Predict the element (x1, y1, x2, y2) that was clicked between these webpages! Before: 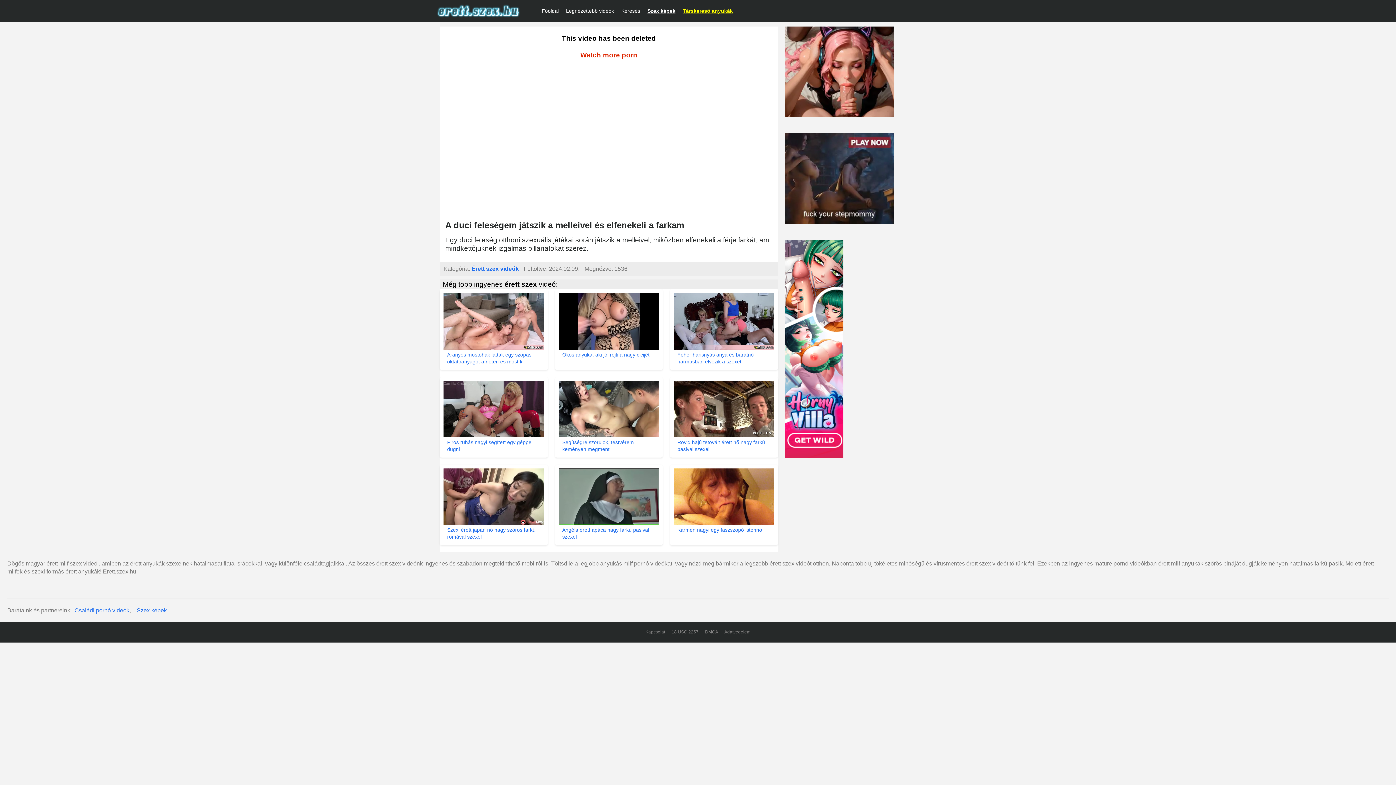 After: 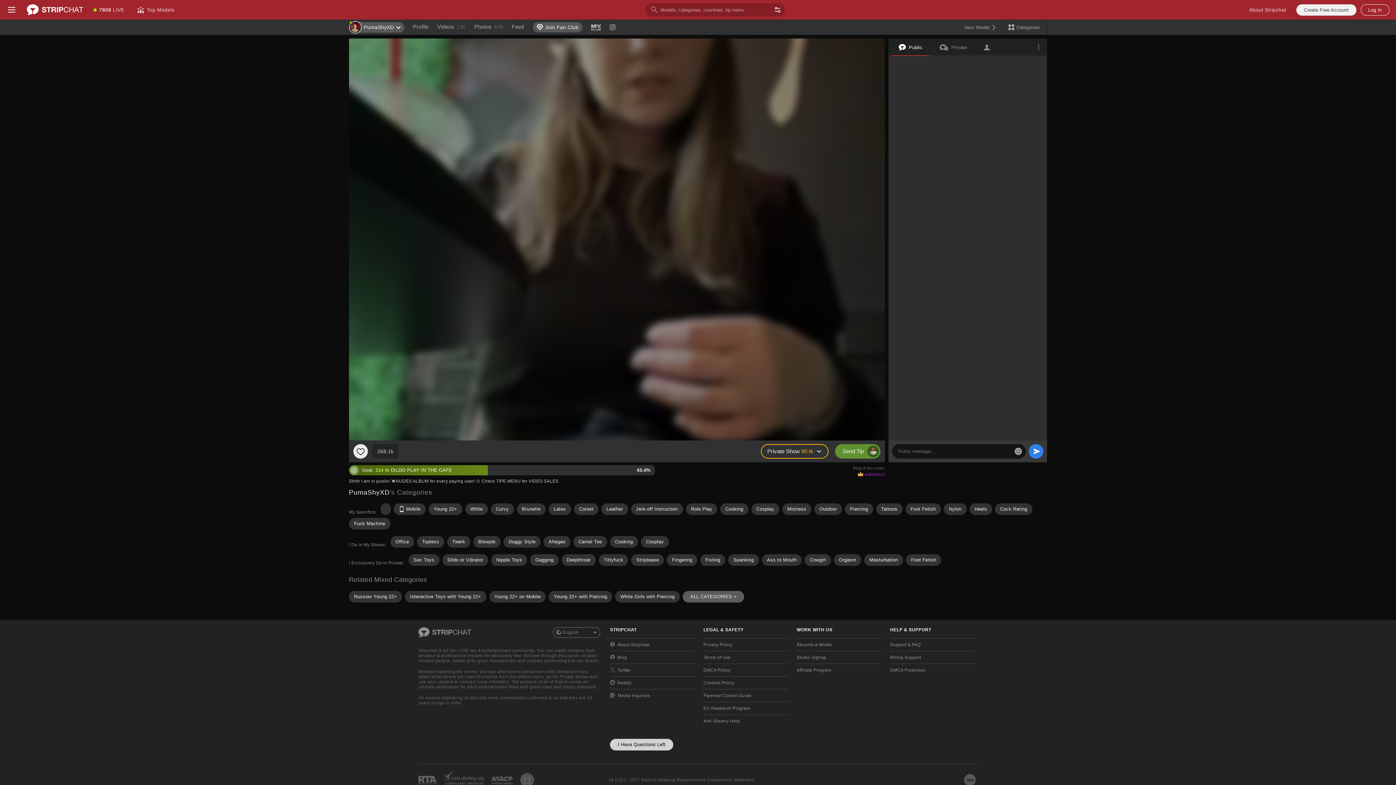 Action: label: Adatvédelem bbox: (719, 632, 750, 637)